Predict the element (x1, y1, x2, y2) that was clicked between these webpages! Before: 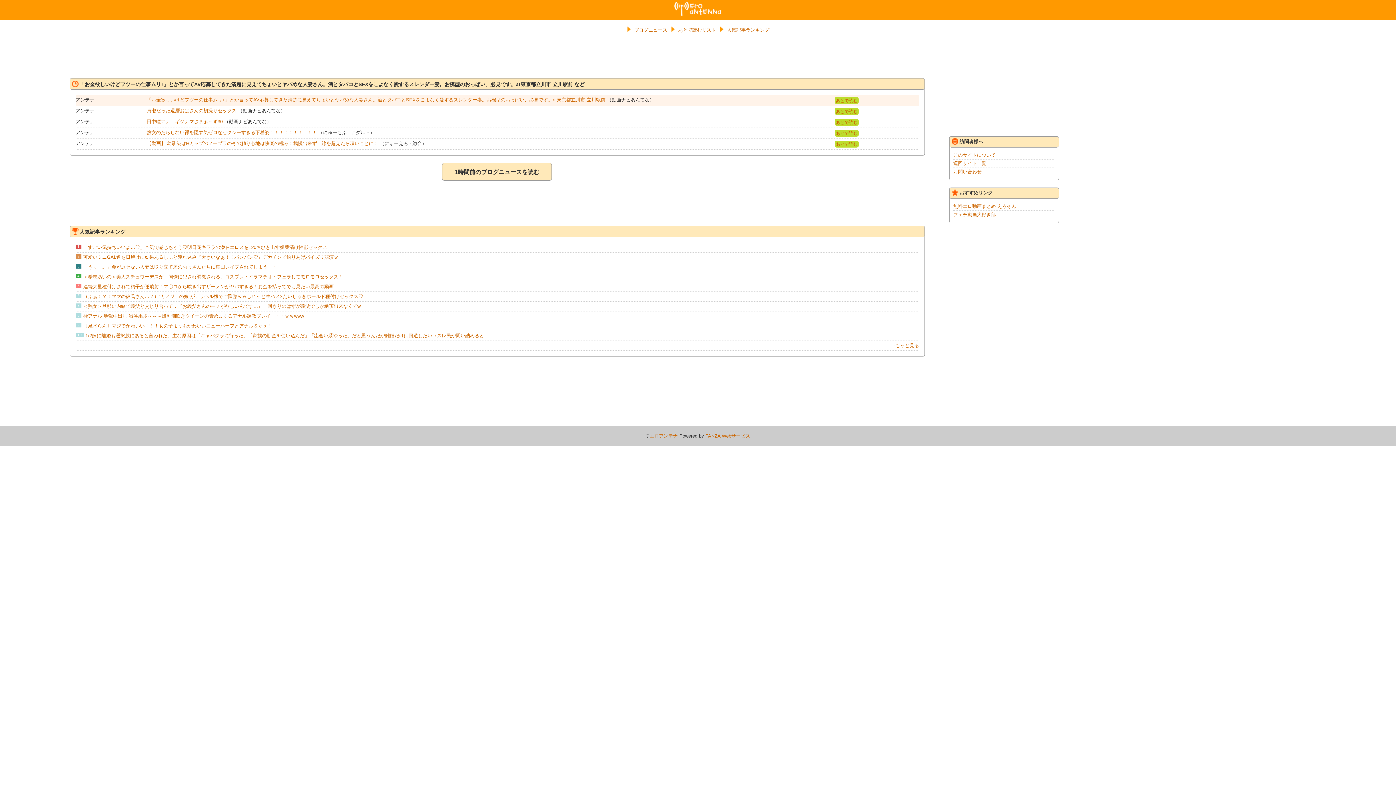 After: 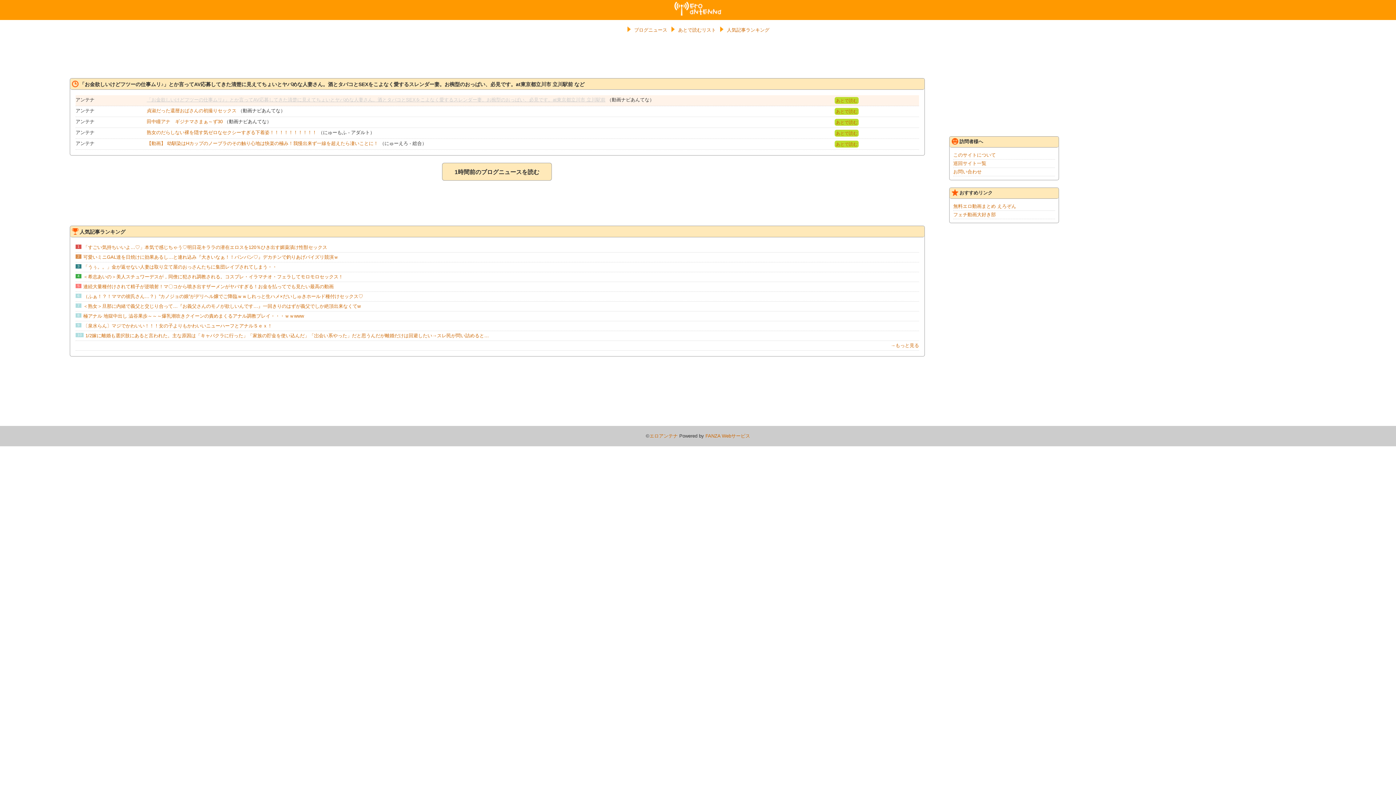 Action: label: 「お金欲しいけどフツーの仕事ムリ♪」とか言ってAV応募してきた清楚に見えてちょいとヤバめな人妻さん。酒とタバコとSEXをこよなく愛するスレンダー妻。お椀型のおっぱい、必見です。at東京都立川市 立川駅前 bbox: (146, 97, 605, 102)